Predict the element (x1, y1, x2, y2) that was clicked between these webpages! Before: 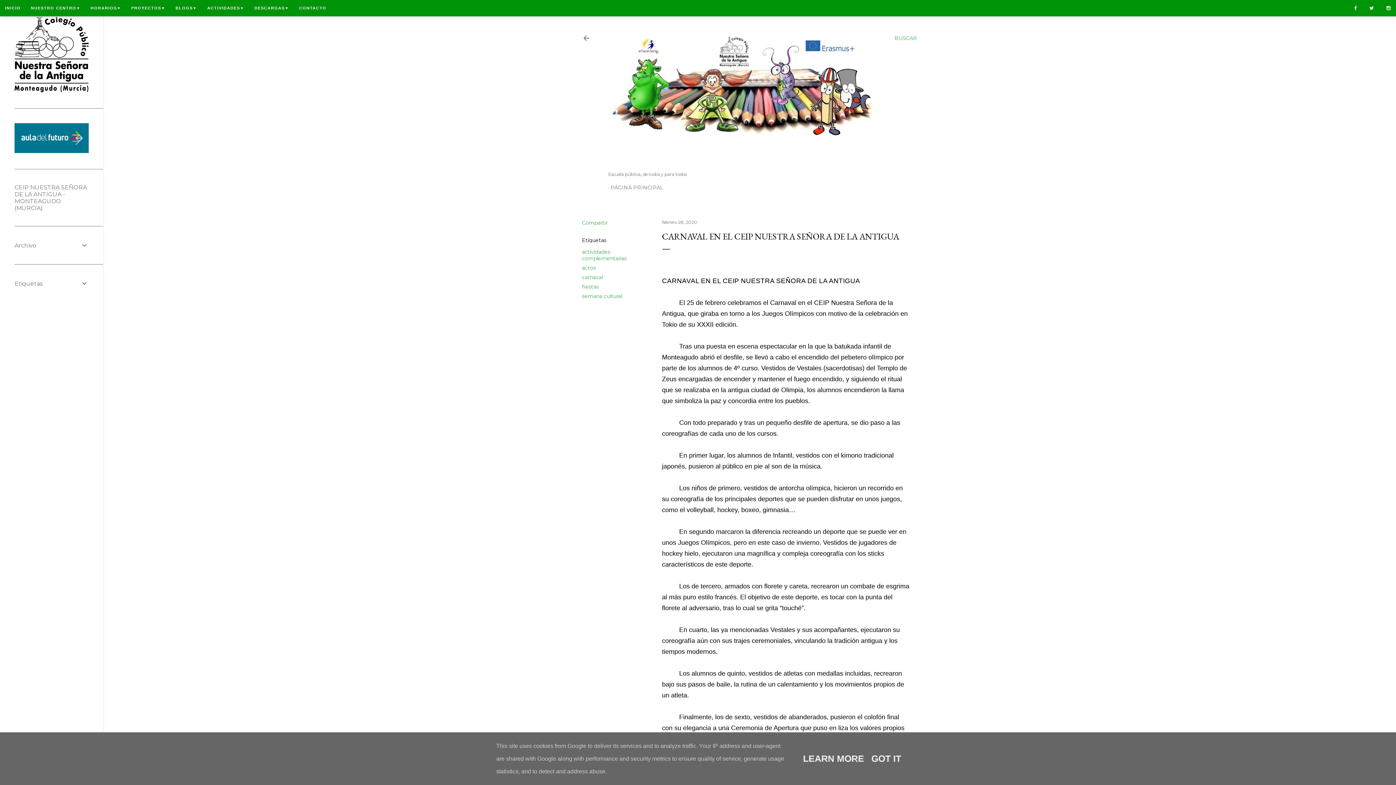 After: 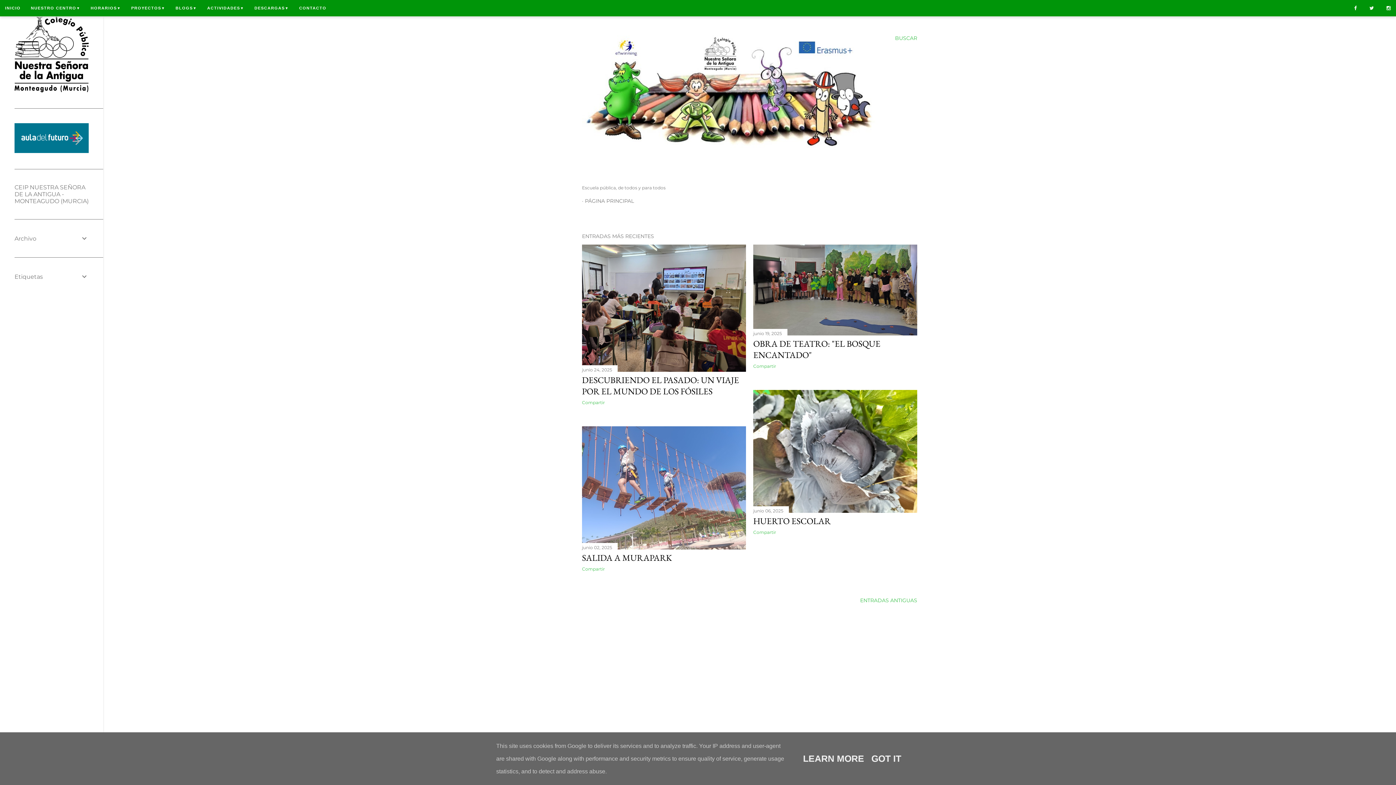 Action: bbox: (610, 184, 663, 190) label: PÁGINA PRINCIPAL